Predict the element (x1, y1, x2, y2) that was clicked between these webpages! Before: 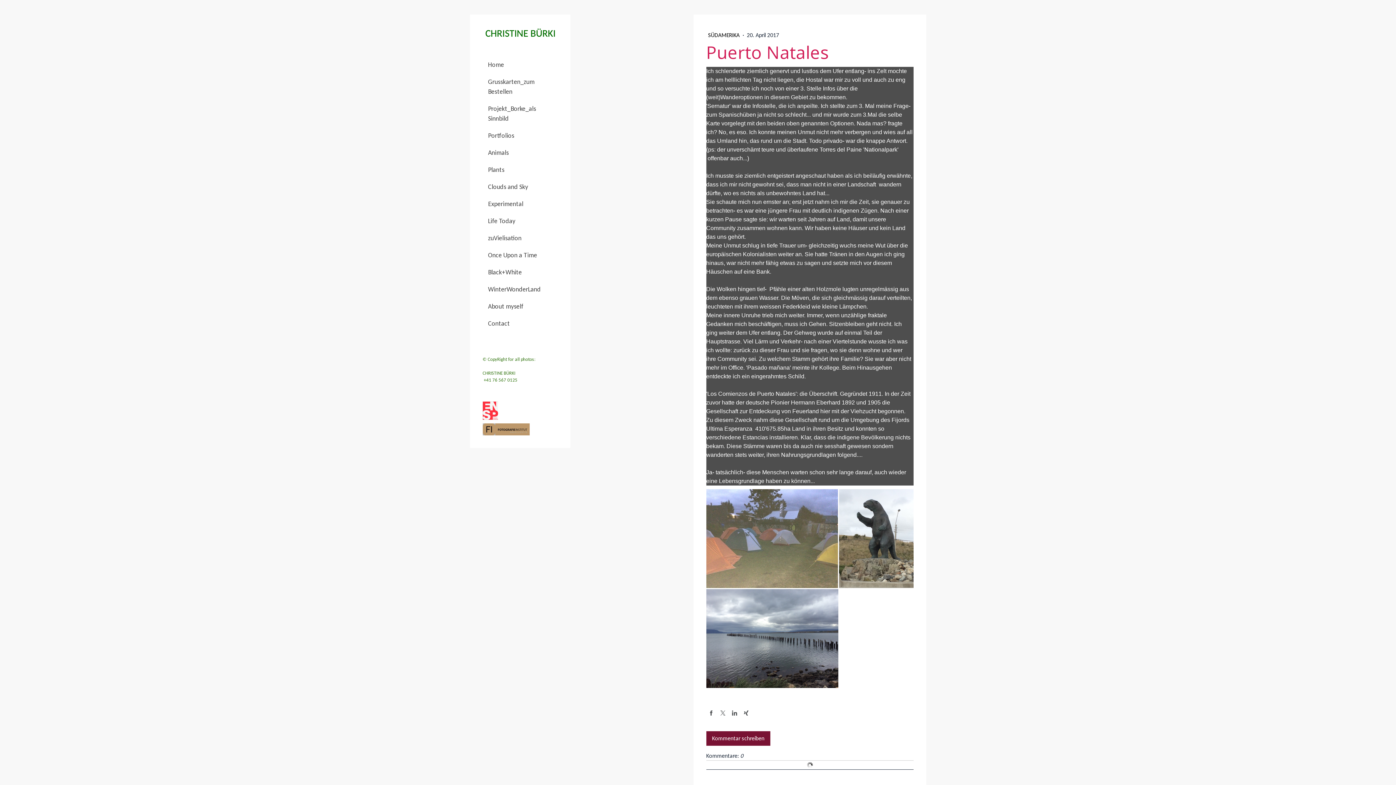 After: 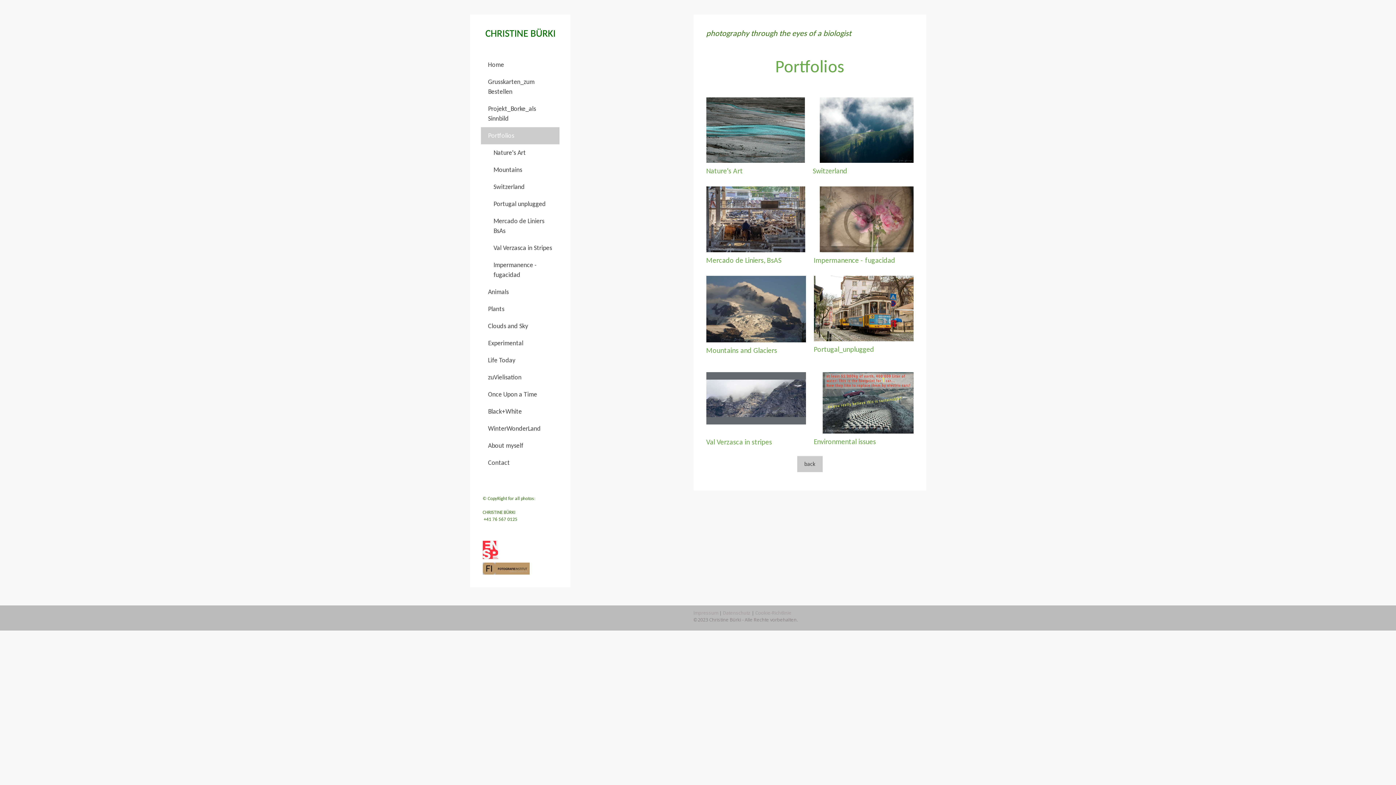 Action: bbox: (480, 127, 559, 144) label: Portfolios